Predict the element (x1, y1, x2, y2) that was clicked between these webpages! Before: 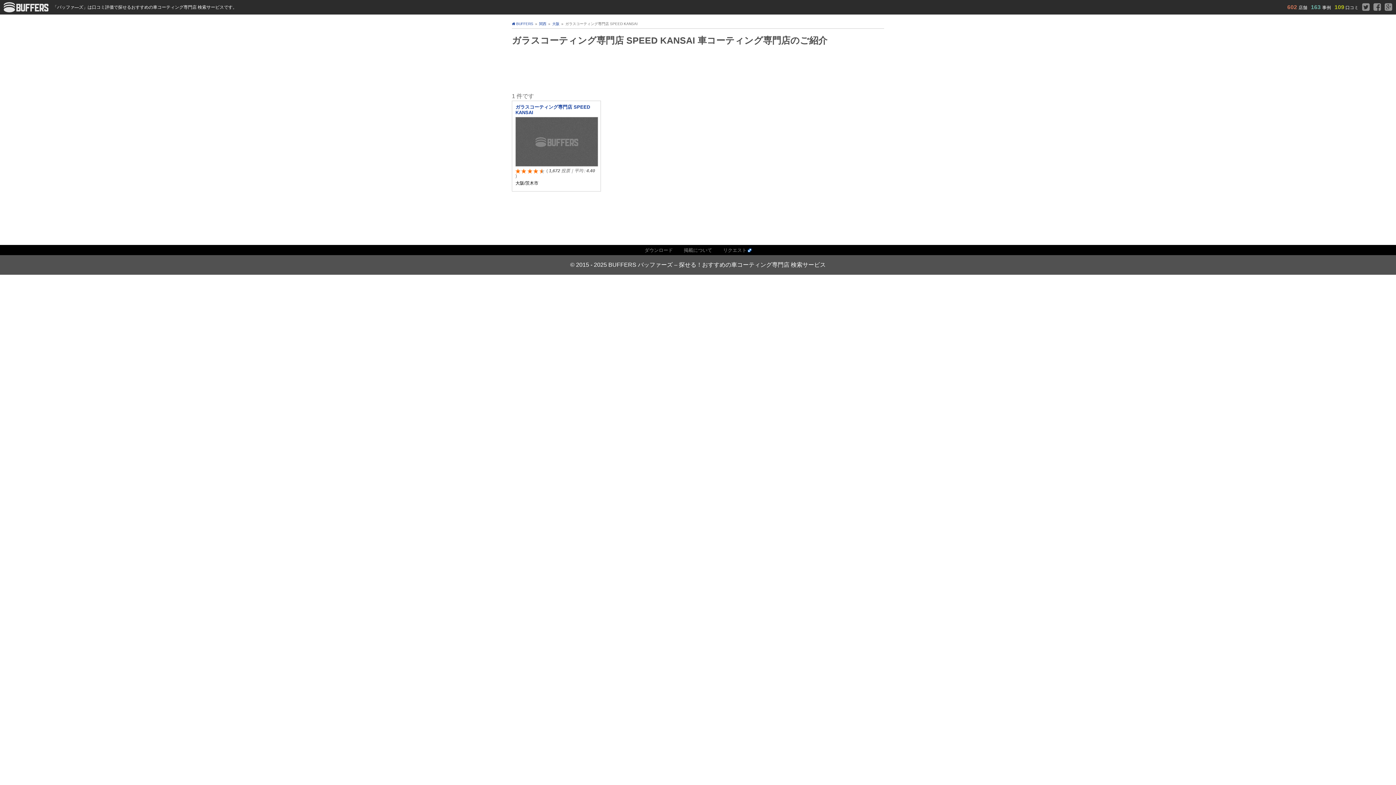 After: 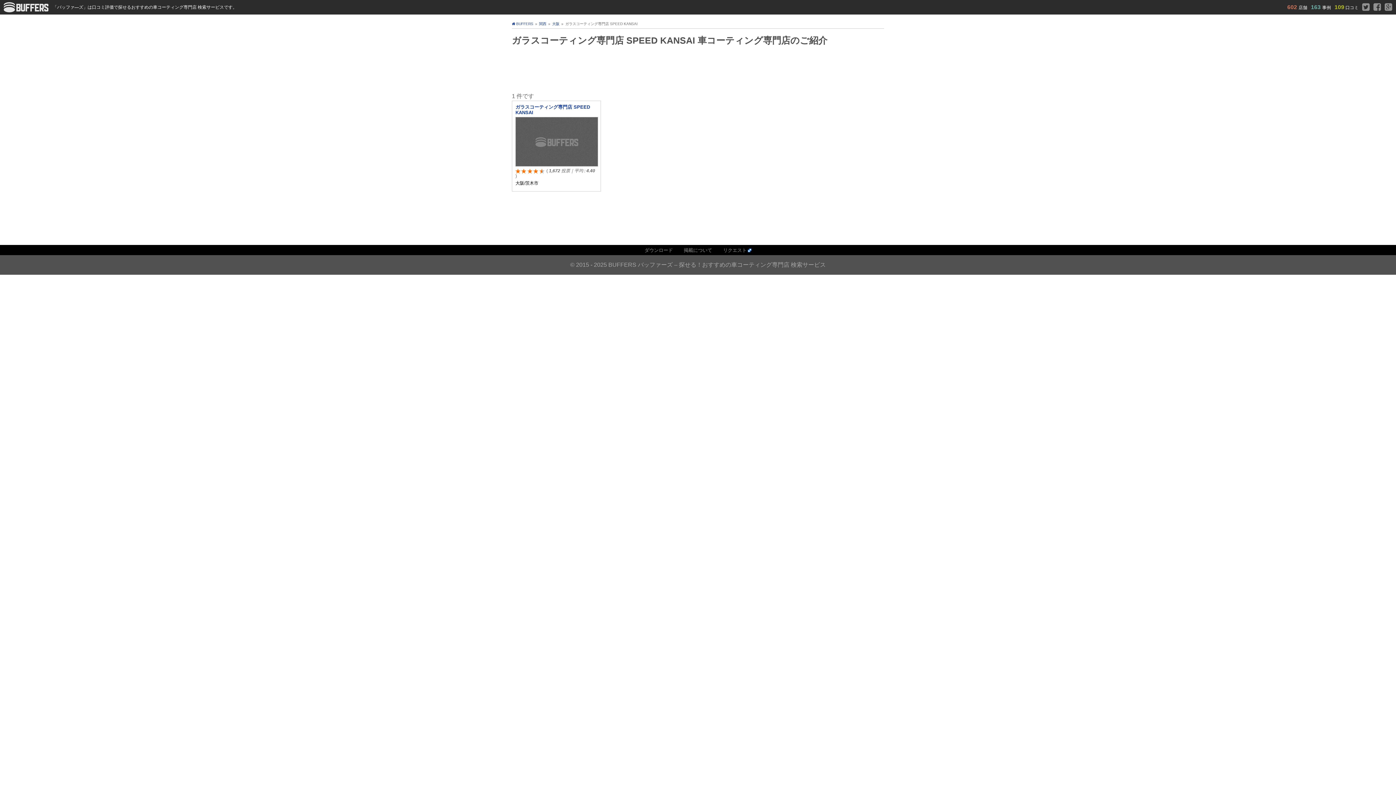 Action: bbox: (570, 261, 826, 268) label: © 2015 - 2025 BUFFERS バッファーズ – 探せる！おすすめの車コーティング専門店 検索サービス